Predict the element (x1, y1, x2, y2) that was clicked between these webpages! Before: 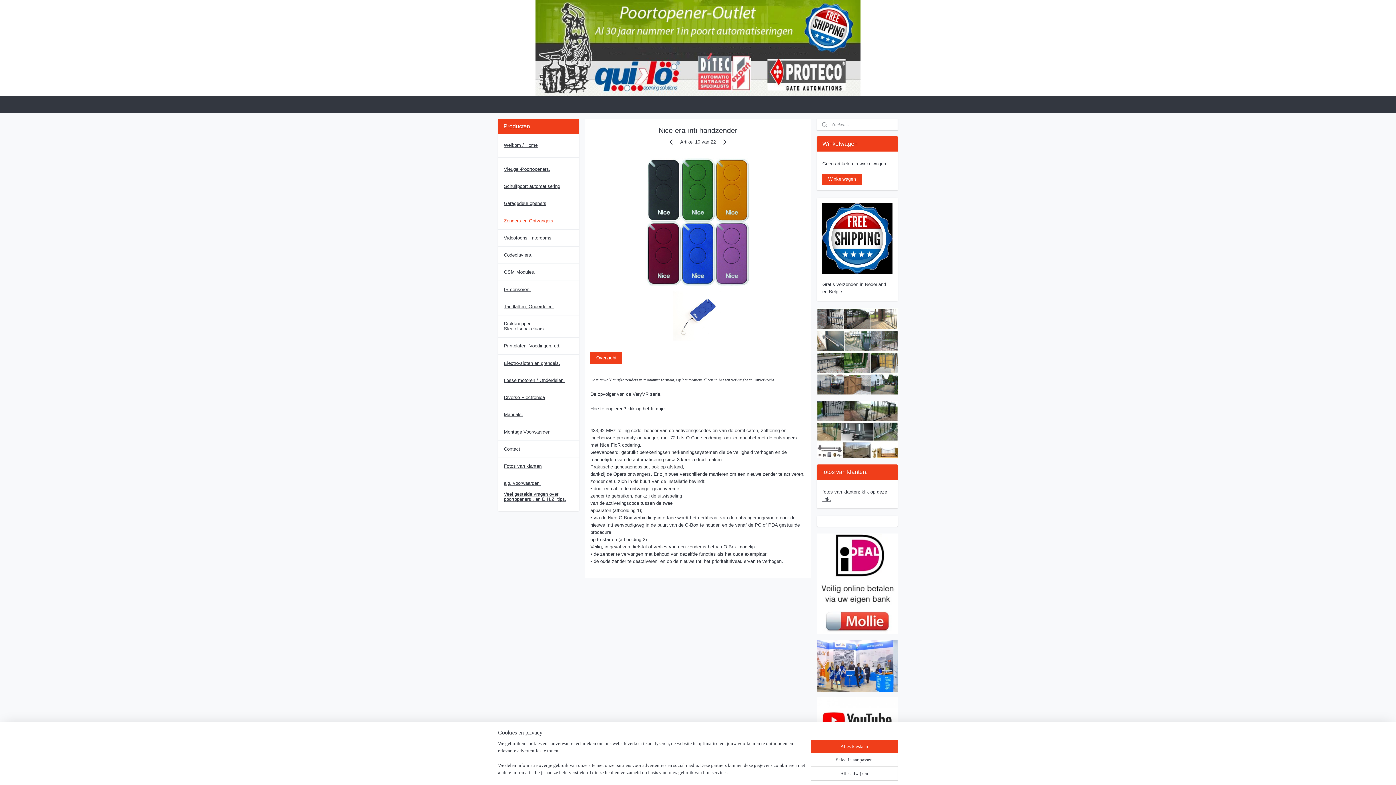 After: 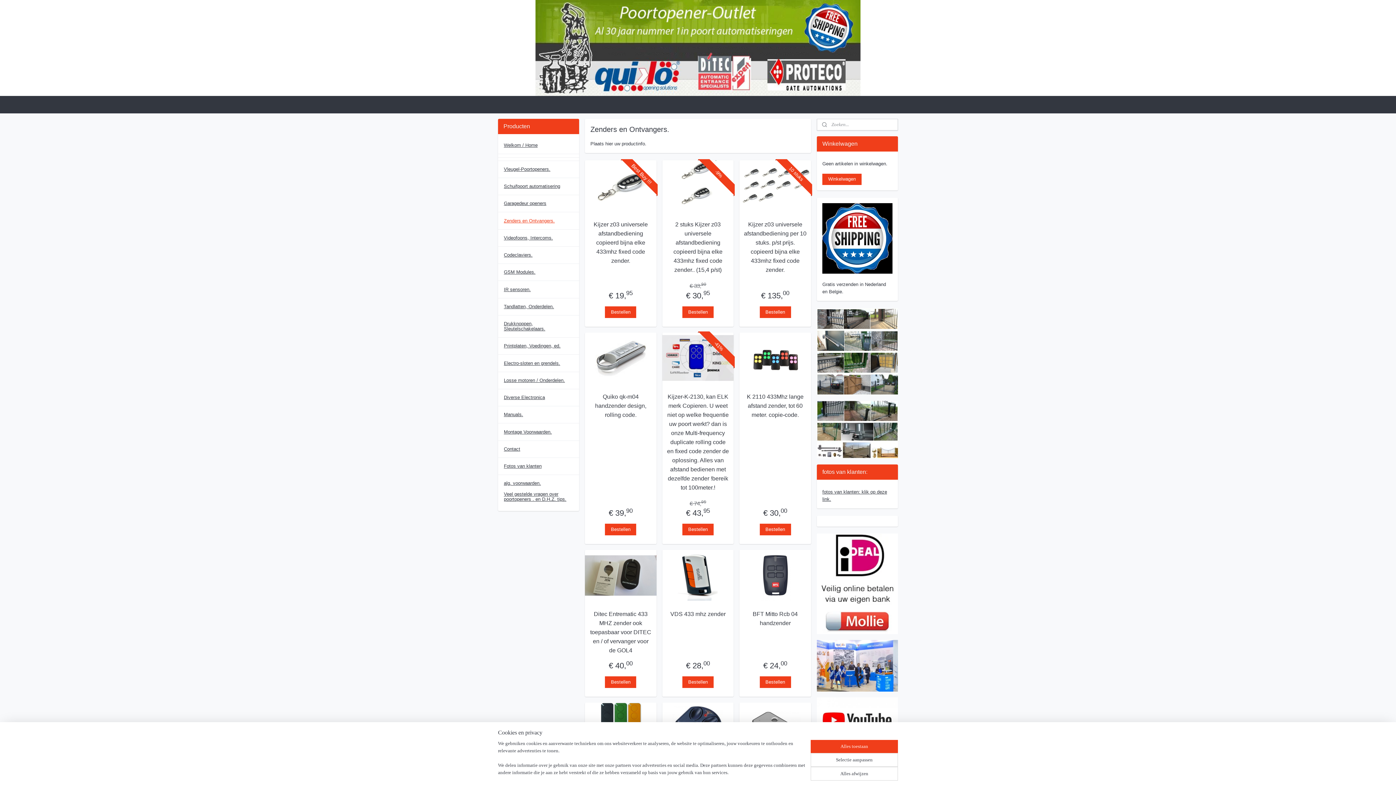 Action: bbox: (590, 352, 622, 364) label: Overzicht